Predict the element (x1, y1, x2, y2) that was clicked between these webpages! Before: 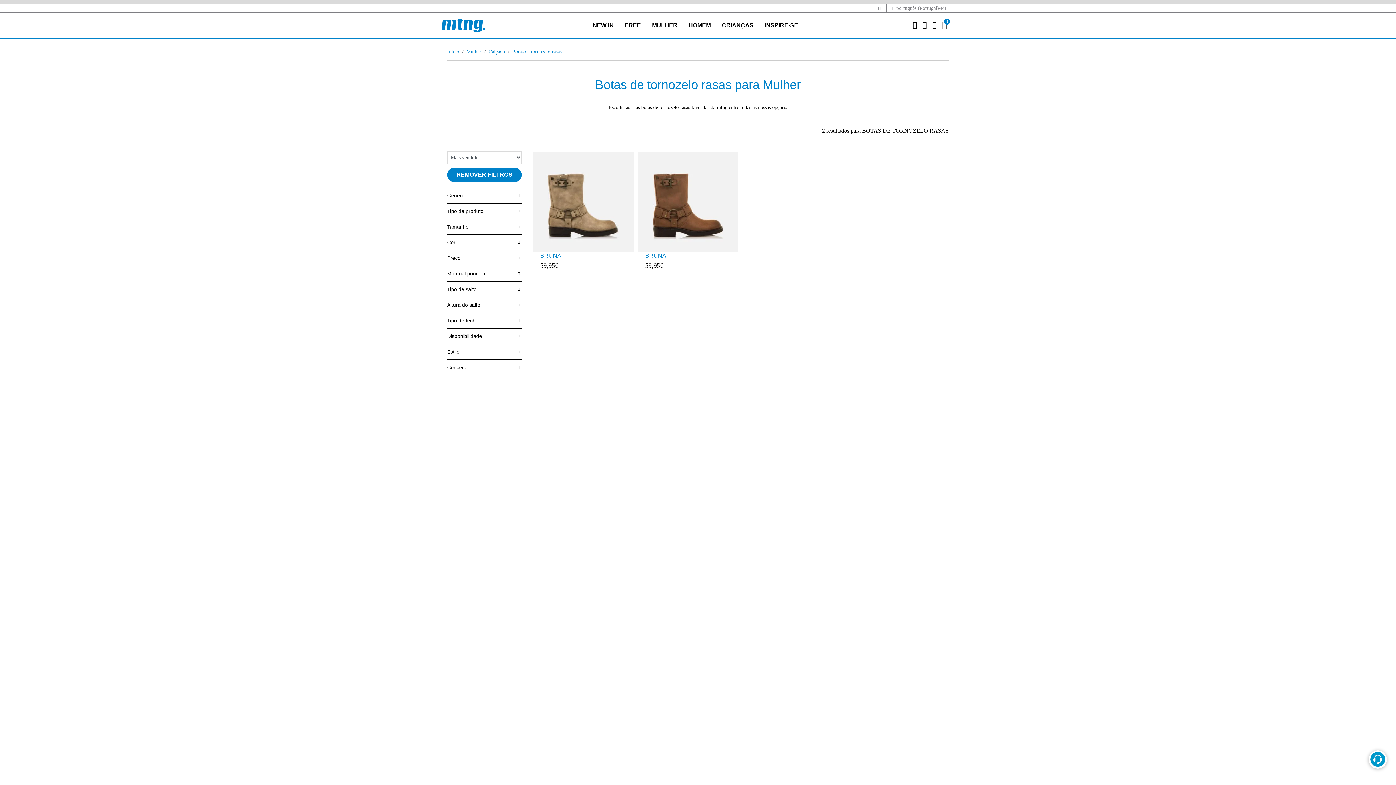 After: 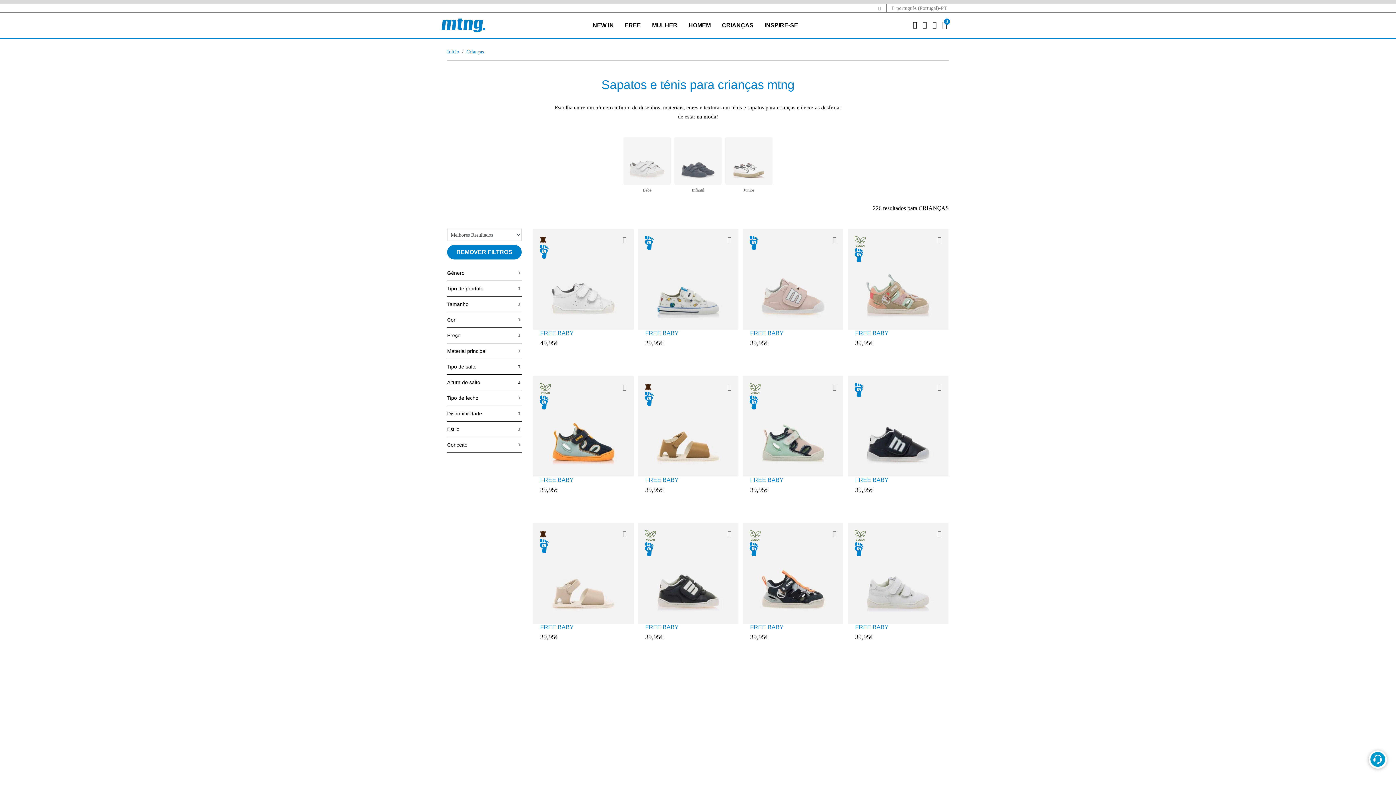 Action: bbox: (717, 16, 758, 34) label: CRIANÇAS